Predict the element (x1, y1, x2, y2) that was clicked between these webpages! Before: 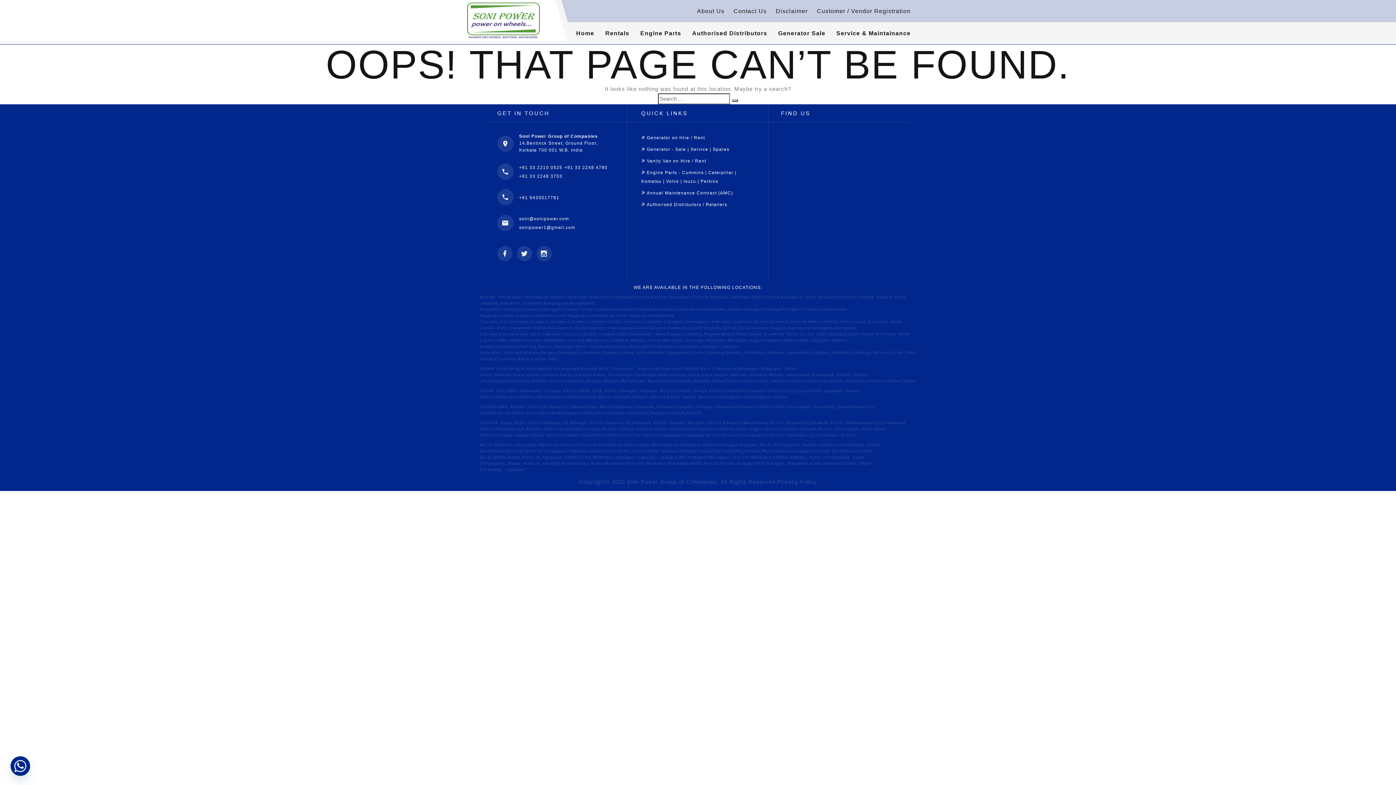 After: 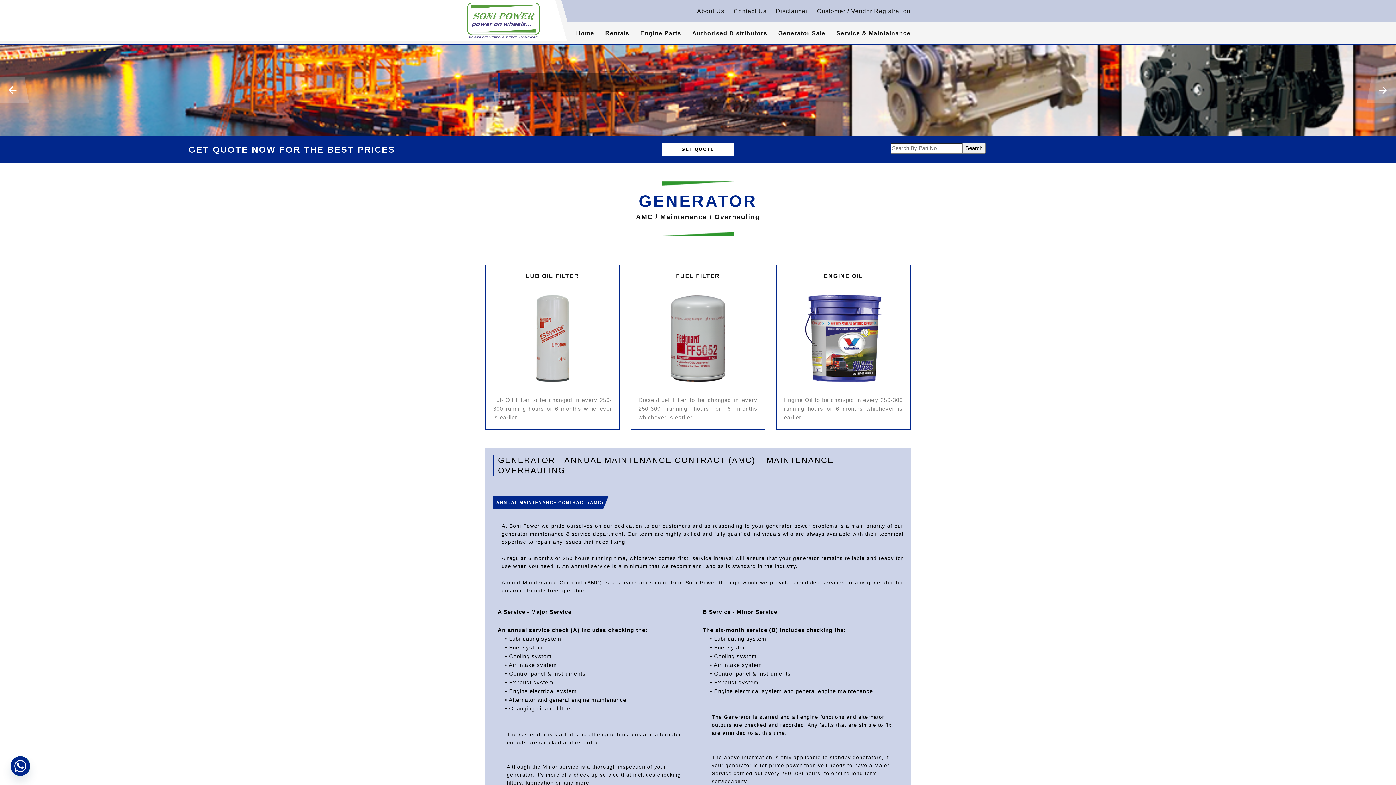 Action: bbox: (646, 190, 733, 195) label: Annual Maintenance Contract (AMC)